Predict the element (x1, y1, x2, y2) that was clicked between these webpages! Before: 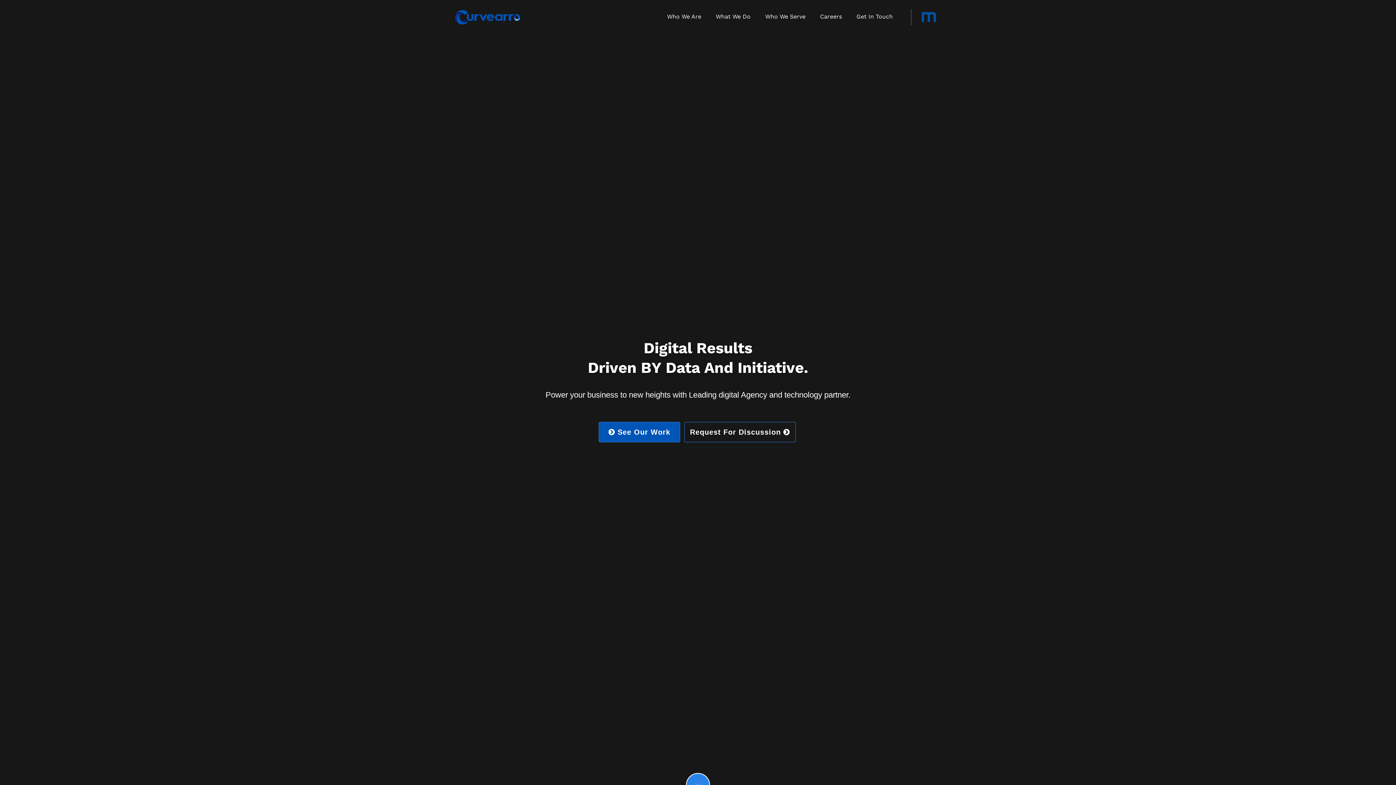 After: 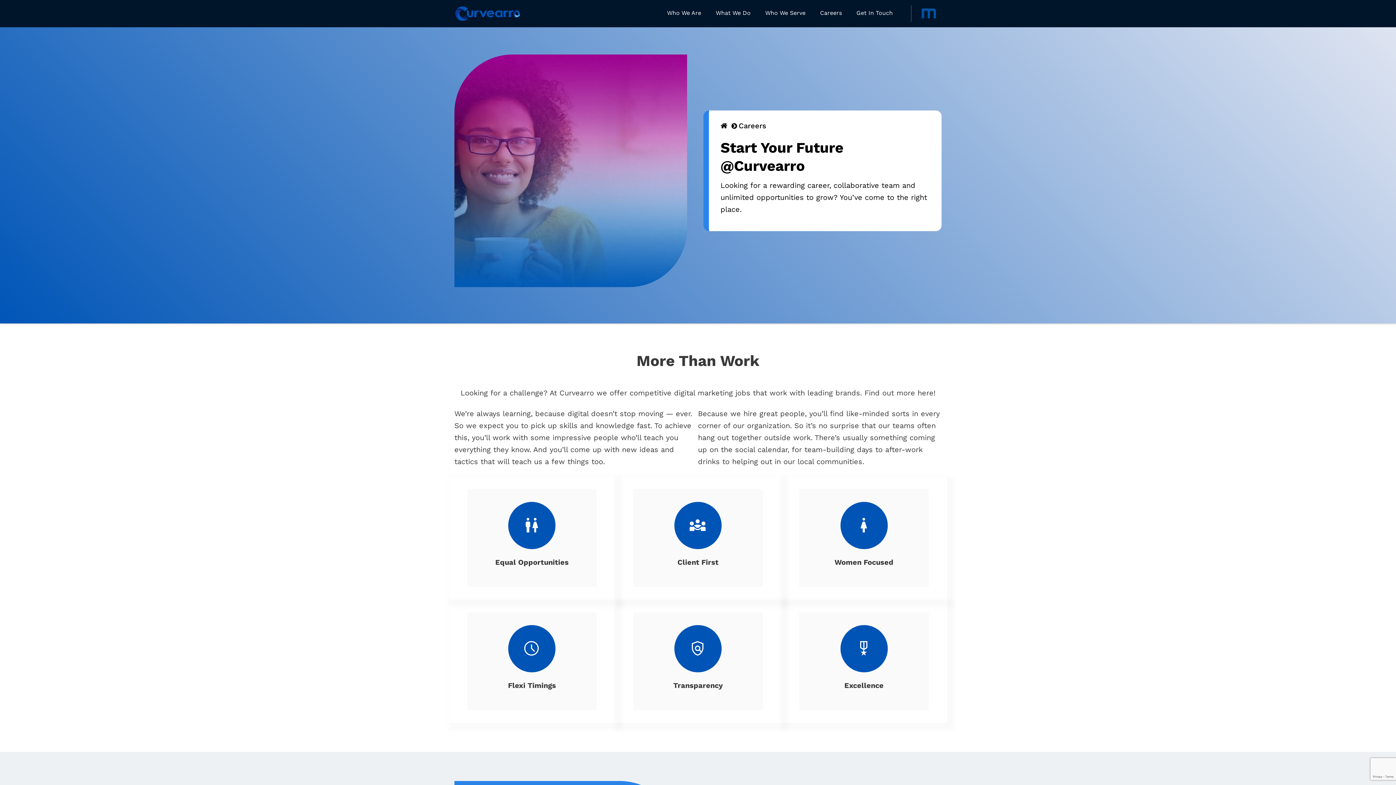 Action: label: Careers bbox: (820, 13, 842, 21)